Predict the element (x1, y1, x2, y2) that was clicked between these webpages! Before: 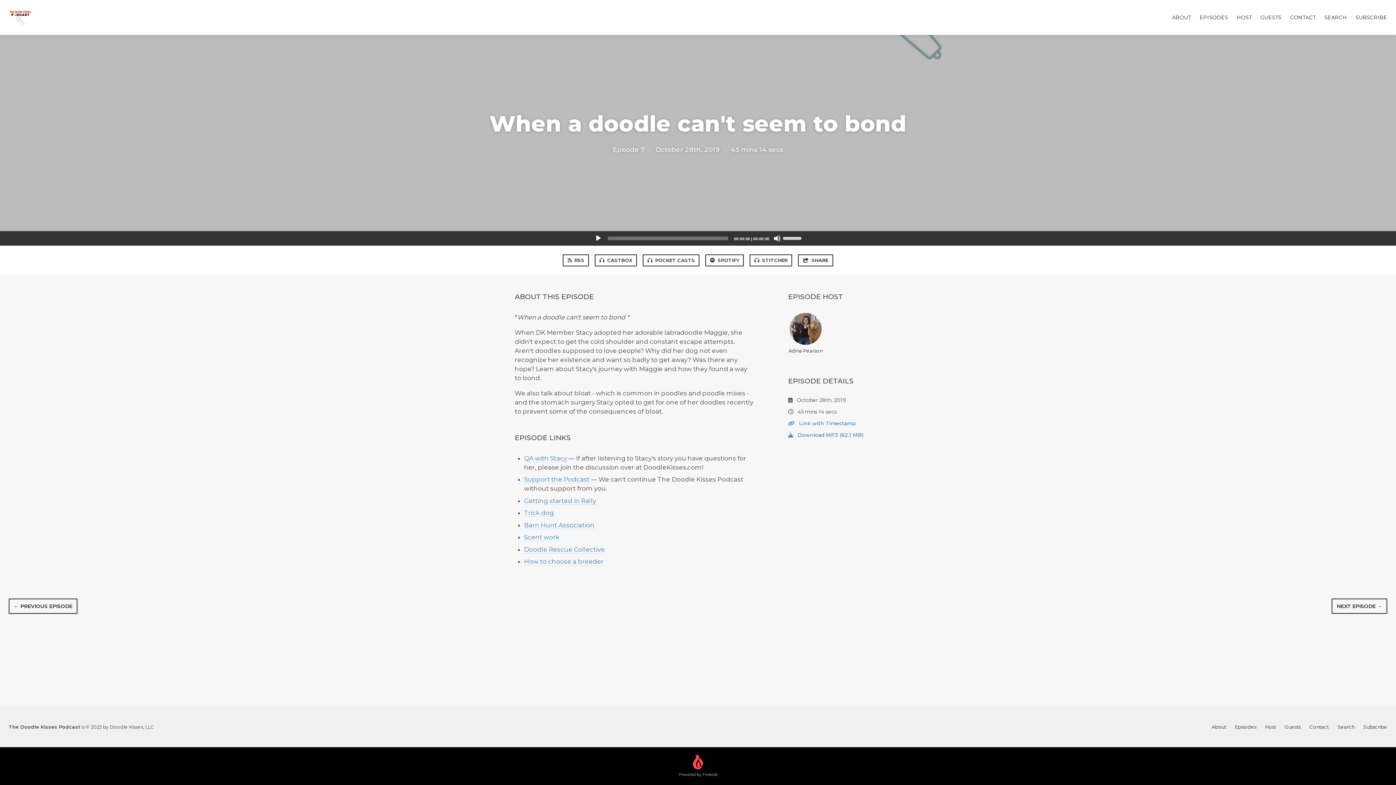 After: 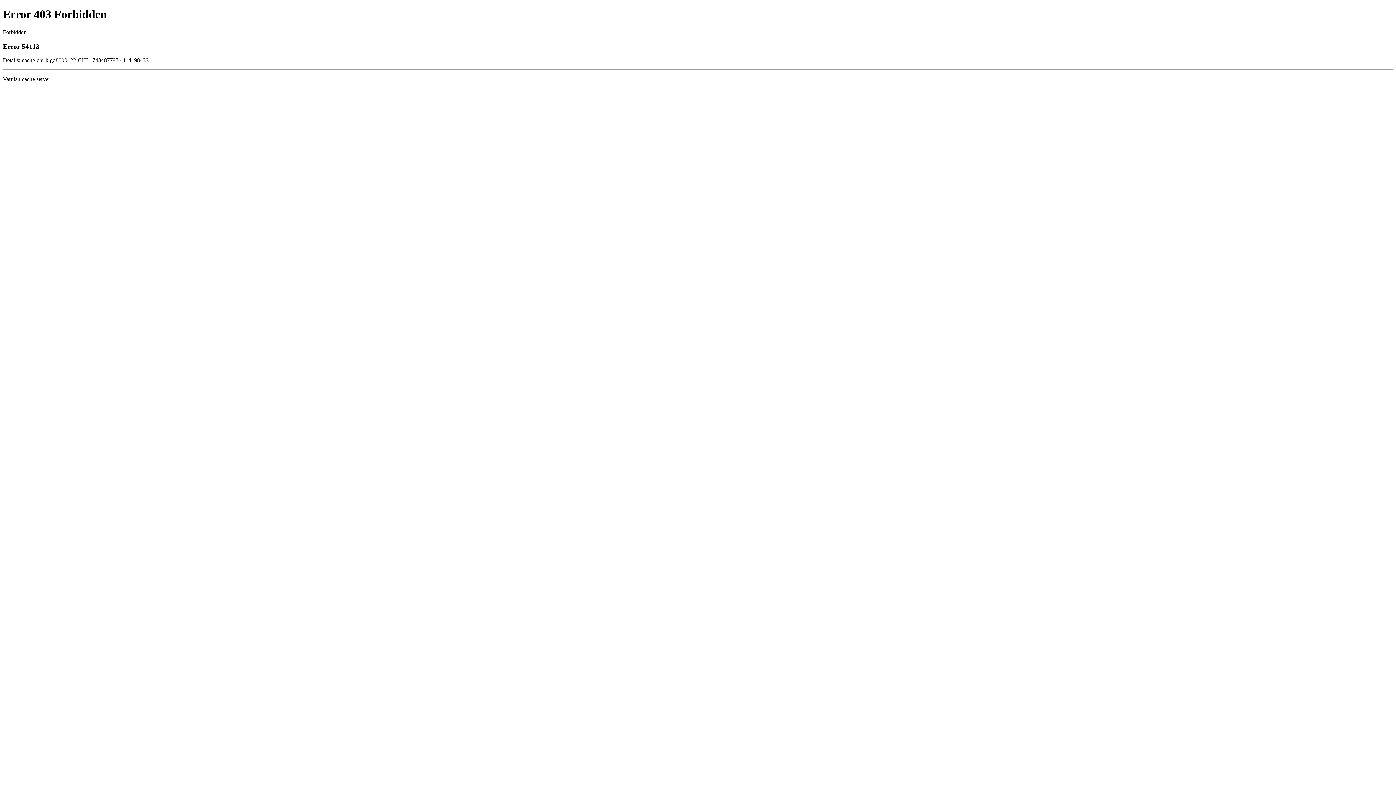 Action: label: Getting started in Rally bbox: (524, 497, 596, 504)